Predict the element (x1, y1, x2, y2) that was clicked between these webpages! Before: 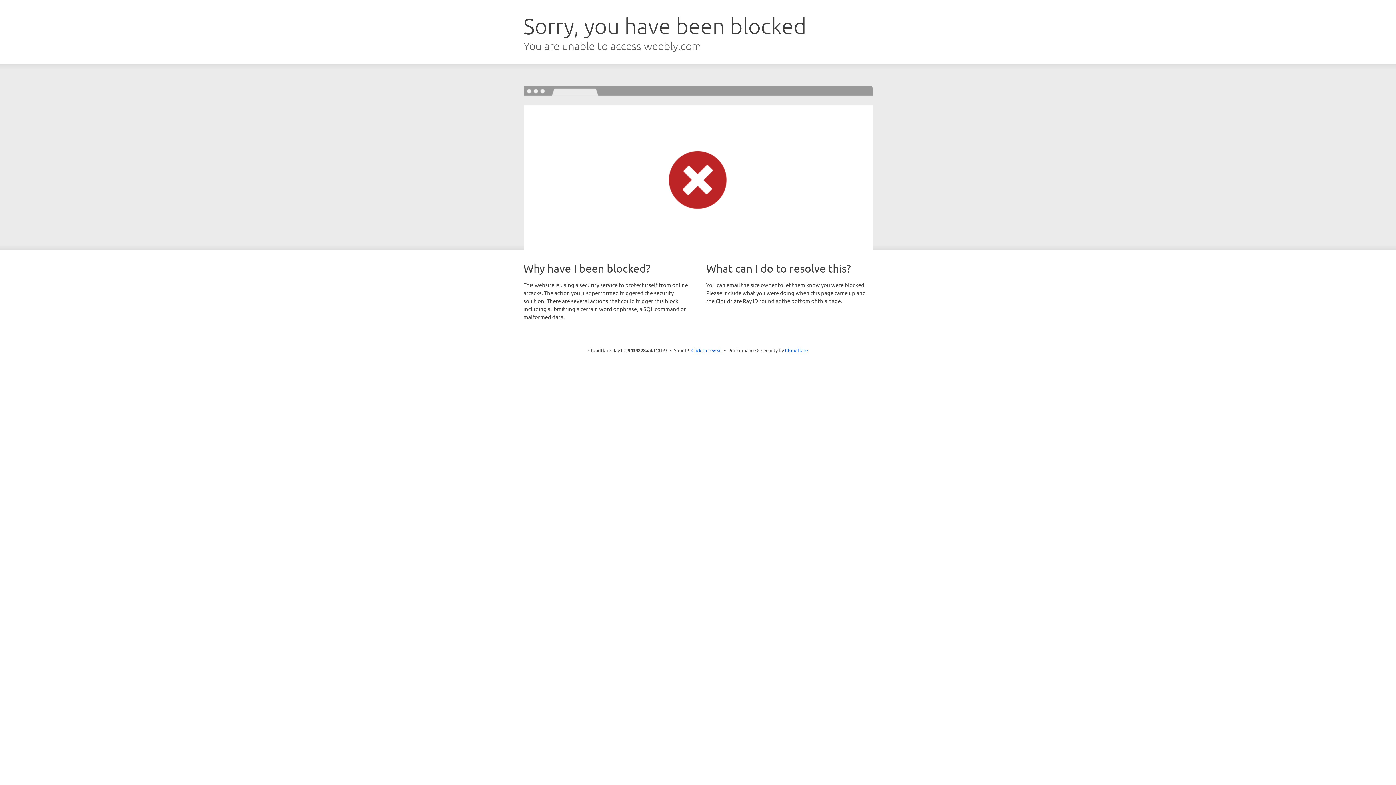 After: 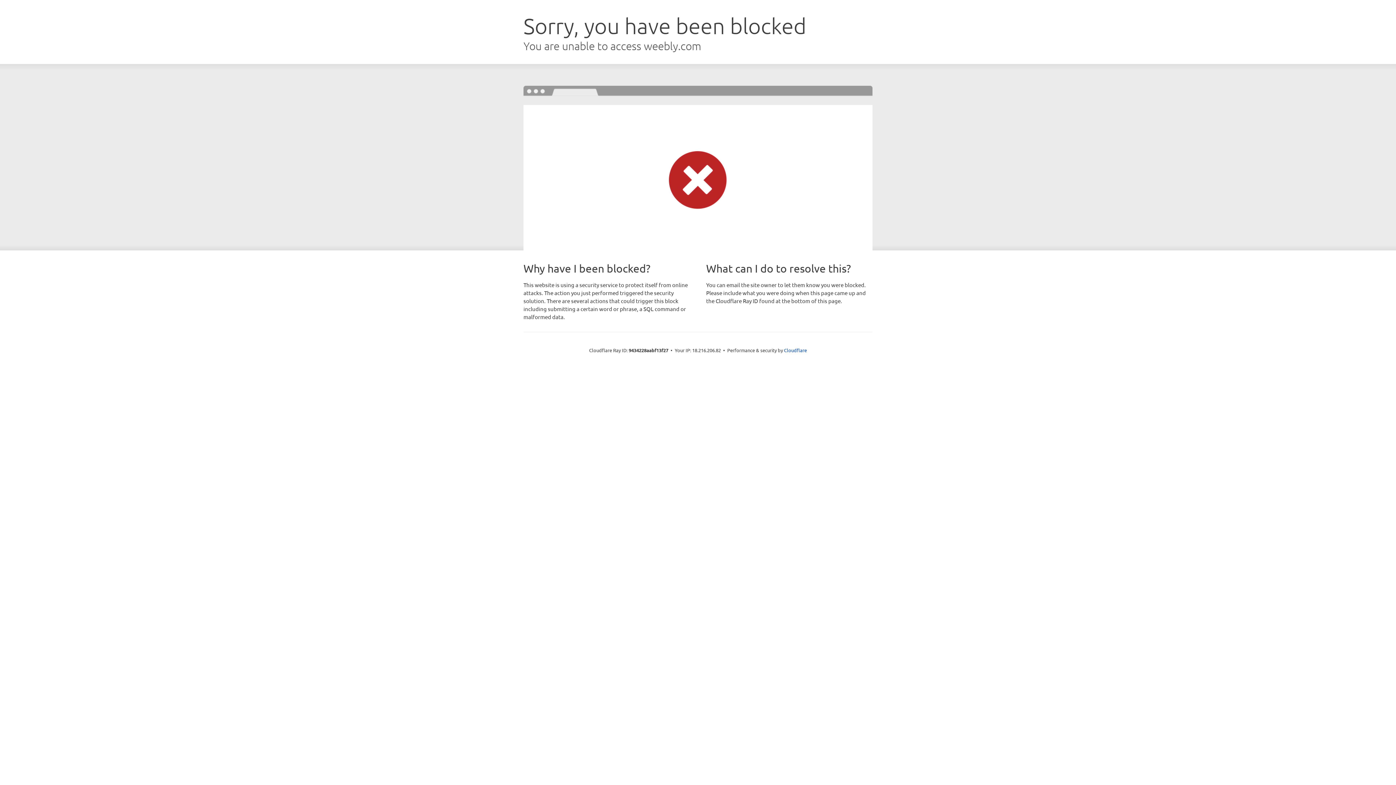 Action: bbox: (691, 346, 722, 353) label: Click to reveal